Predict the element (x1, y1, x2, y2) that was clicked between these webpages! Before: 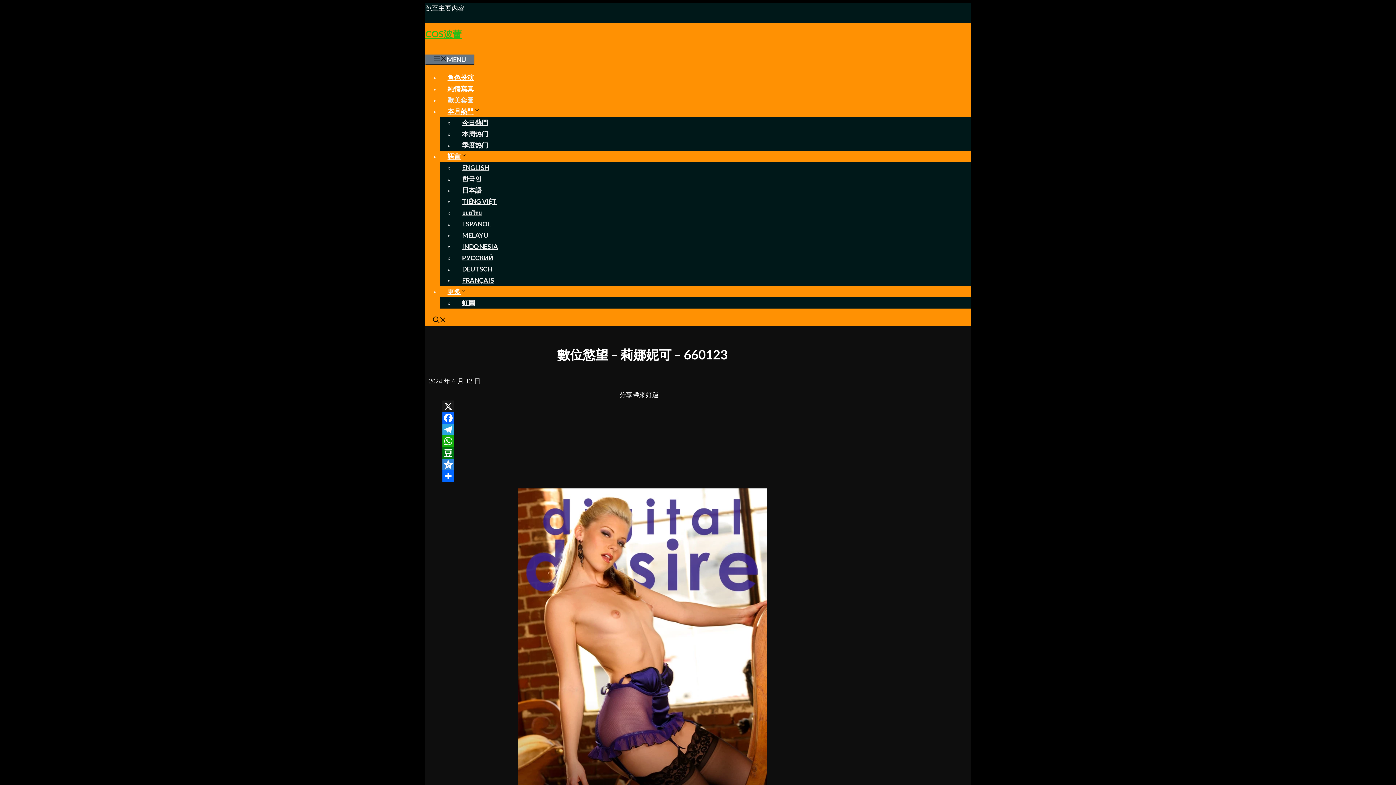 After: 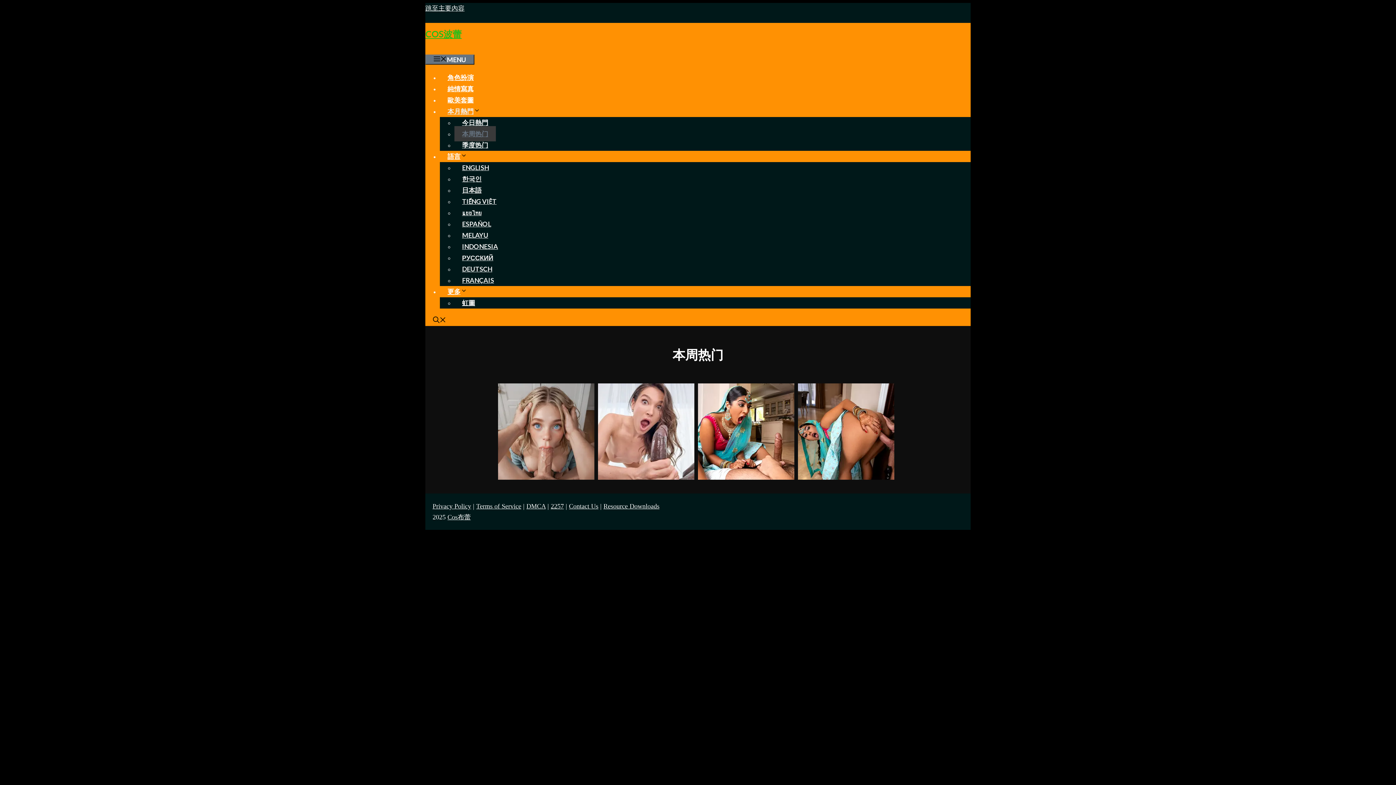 Action: bbox: (454, 126, 496, 141) label: 本周热门